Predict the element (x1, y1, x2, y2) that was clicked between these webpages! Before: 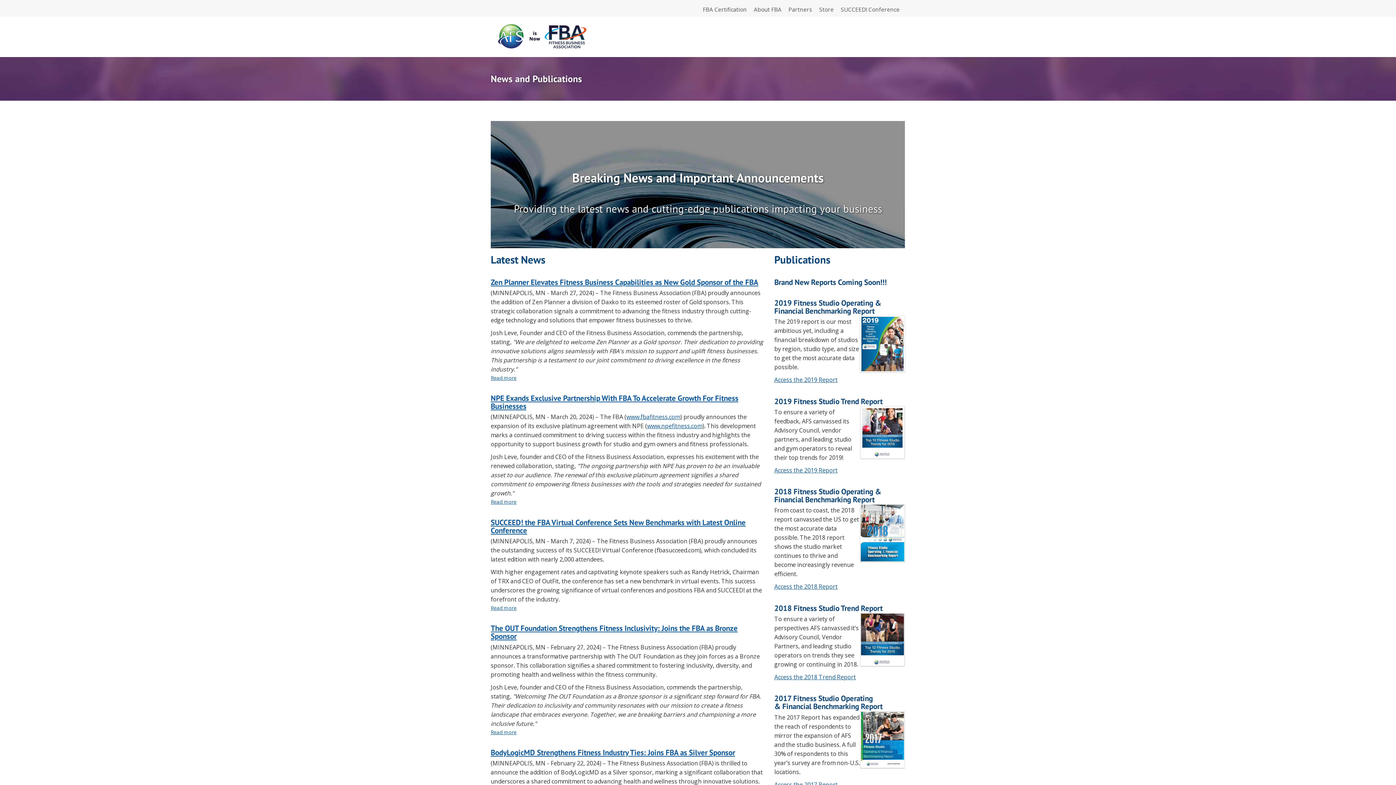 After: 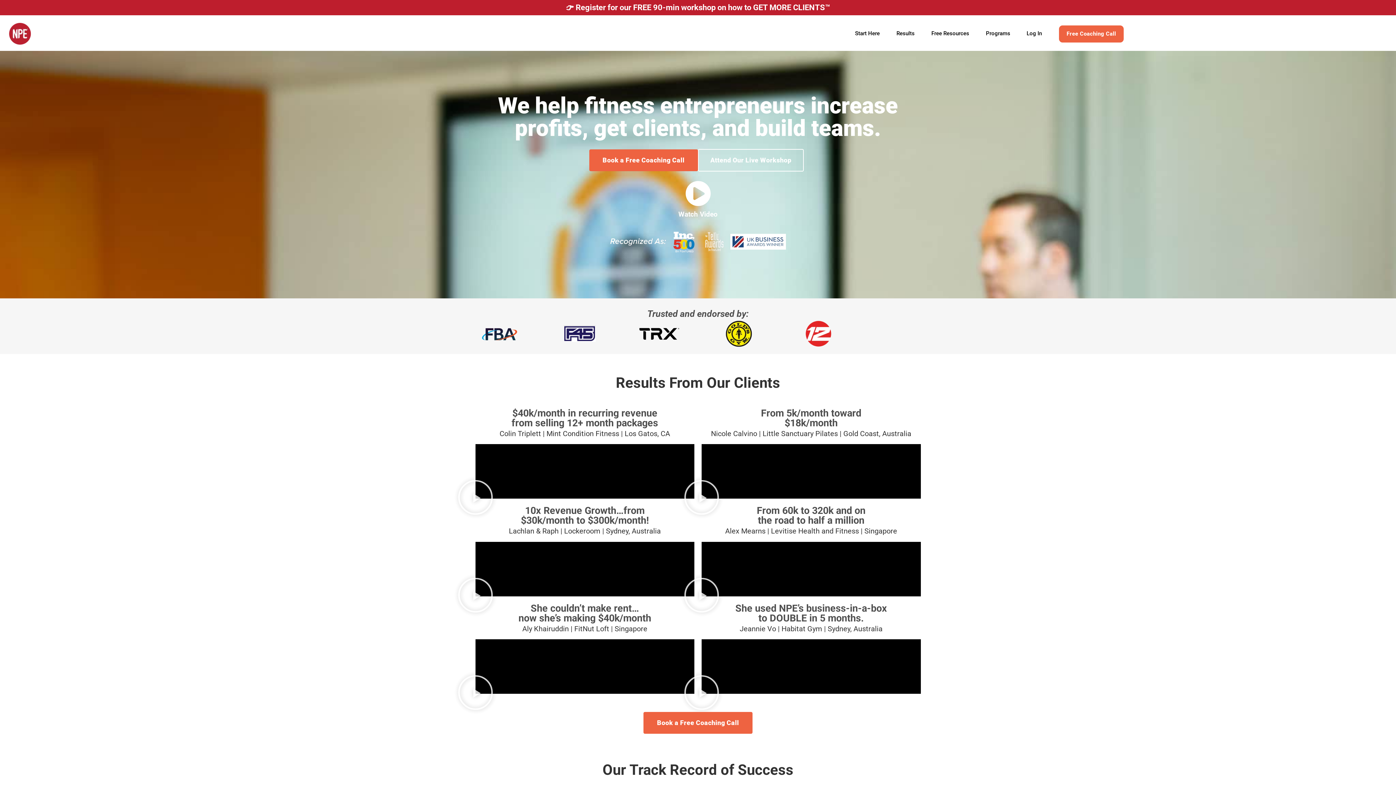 Action: label: www.npefitness.com bbox: (647, 422, 702, 430)